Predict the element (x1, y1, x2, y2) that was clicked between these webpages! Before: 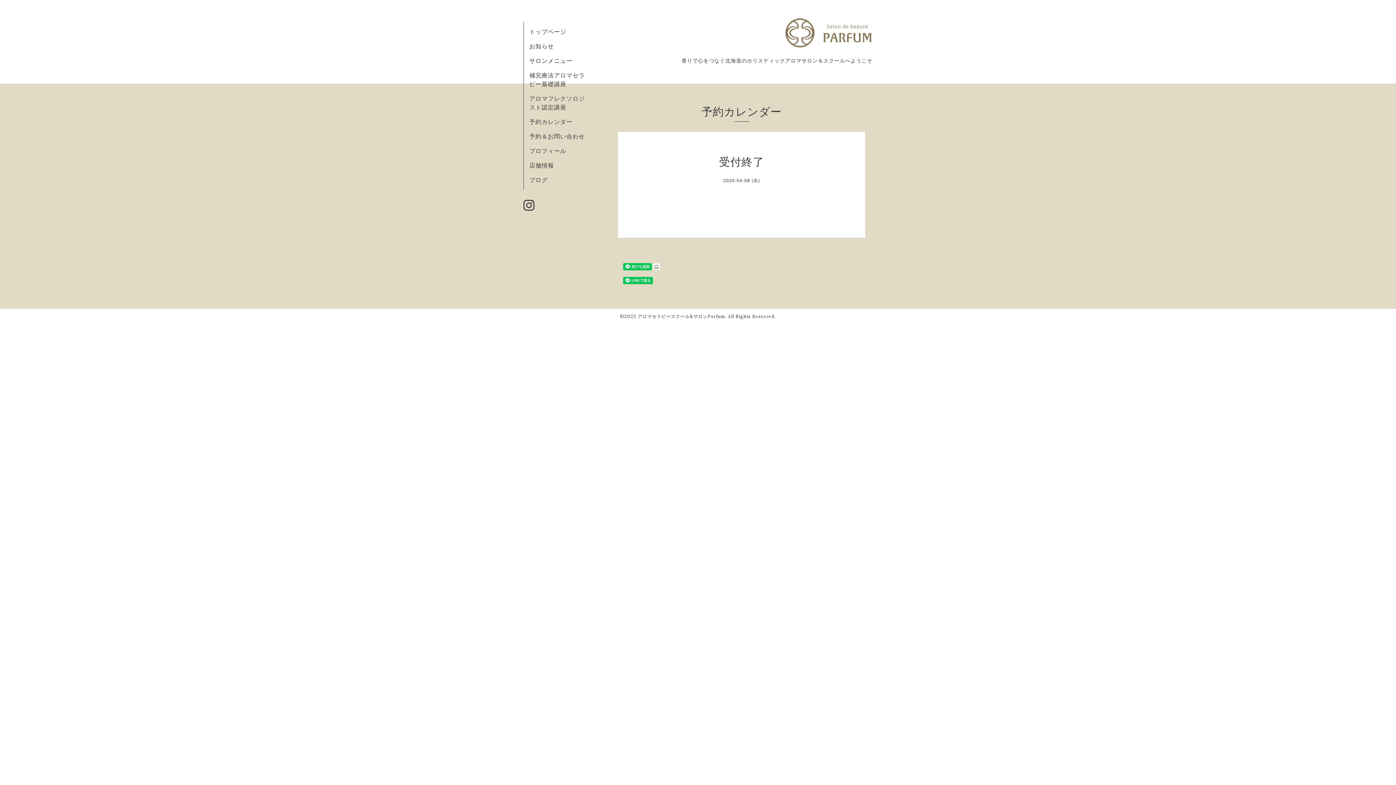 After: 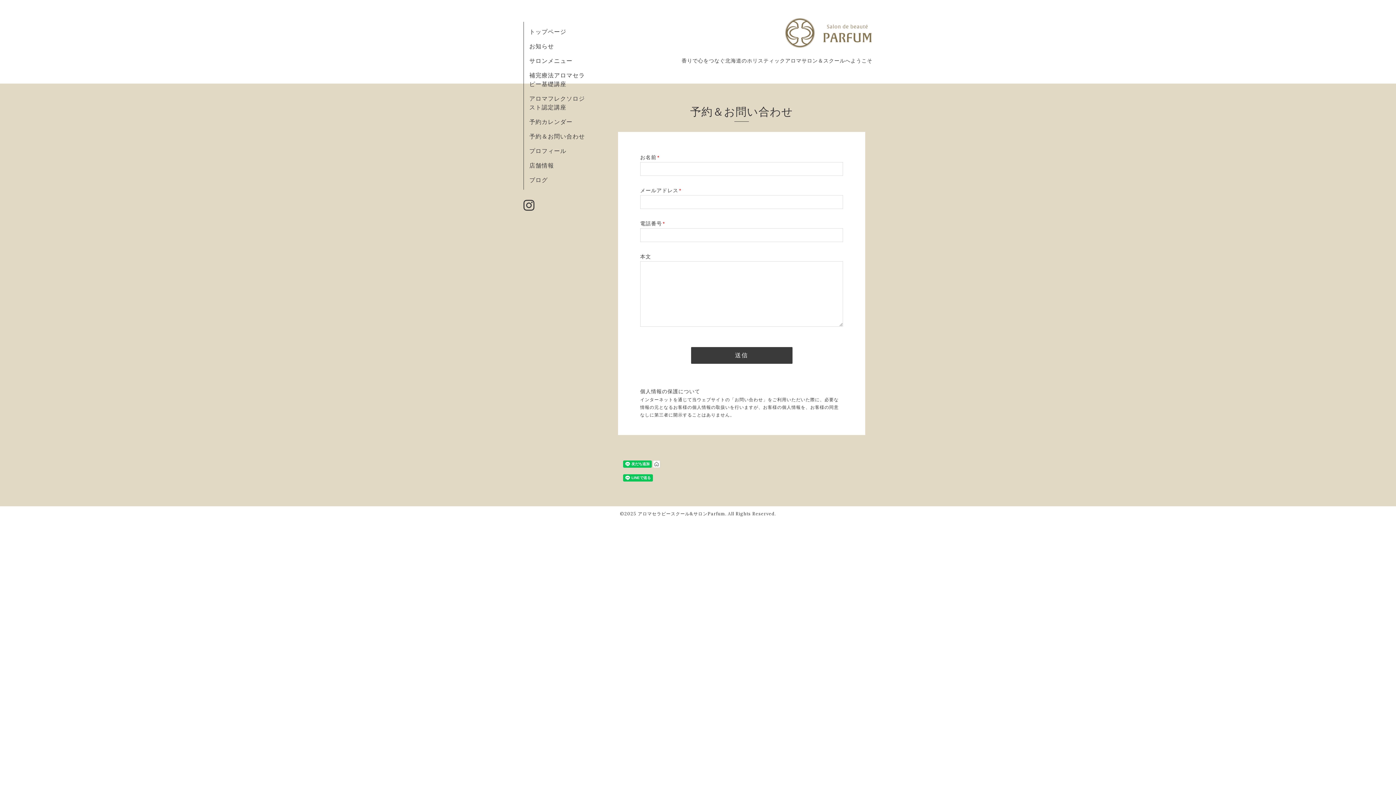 Action: bbox: (529, 132, 585, 140) label: 予約＆お問い合わせ